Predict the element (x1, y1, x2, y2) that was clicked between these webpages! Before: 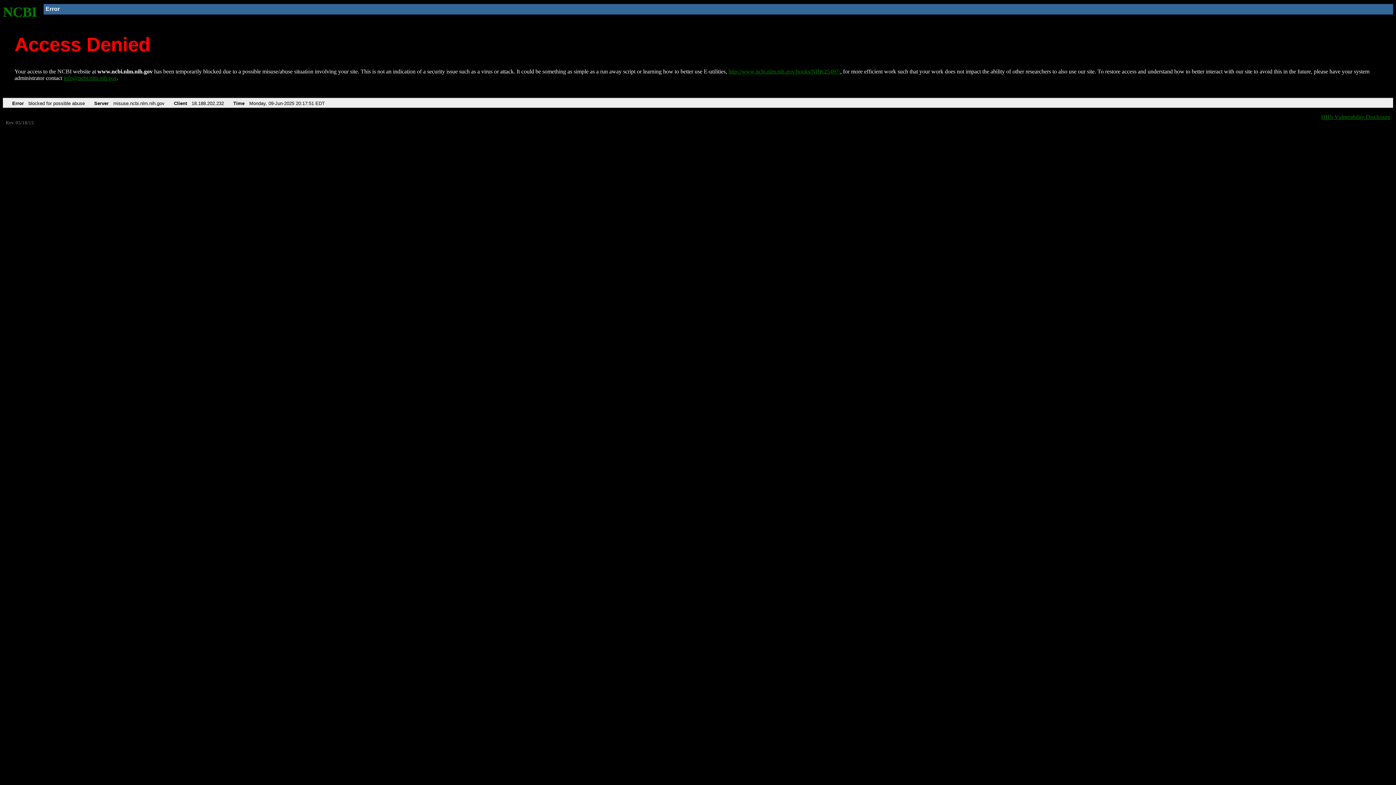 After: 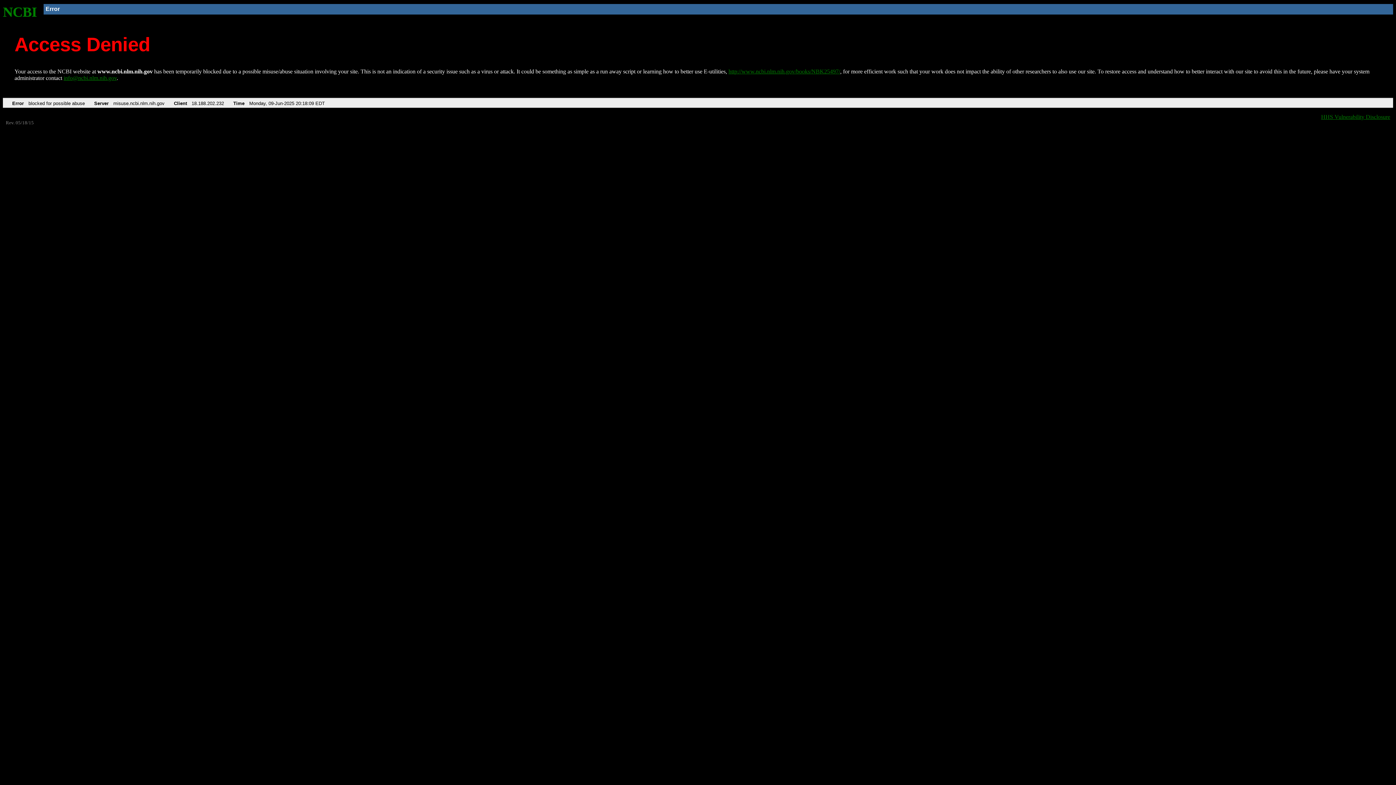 Action: bbox: (2, 4, 37, 19) label: NCBI